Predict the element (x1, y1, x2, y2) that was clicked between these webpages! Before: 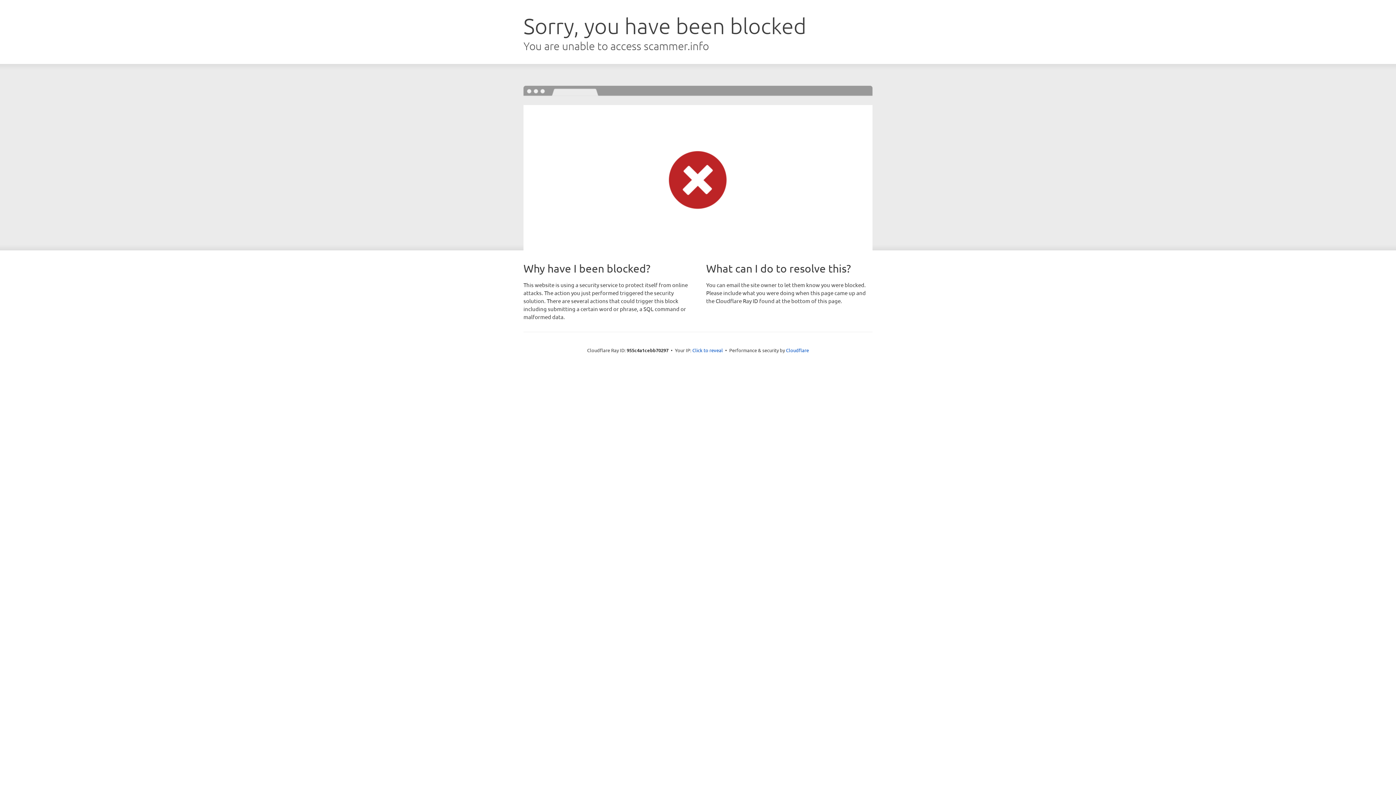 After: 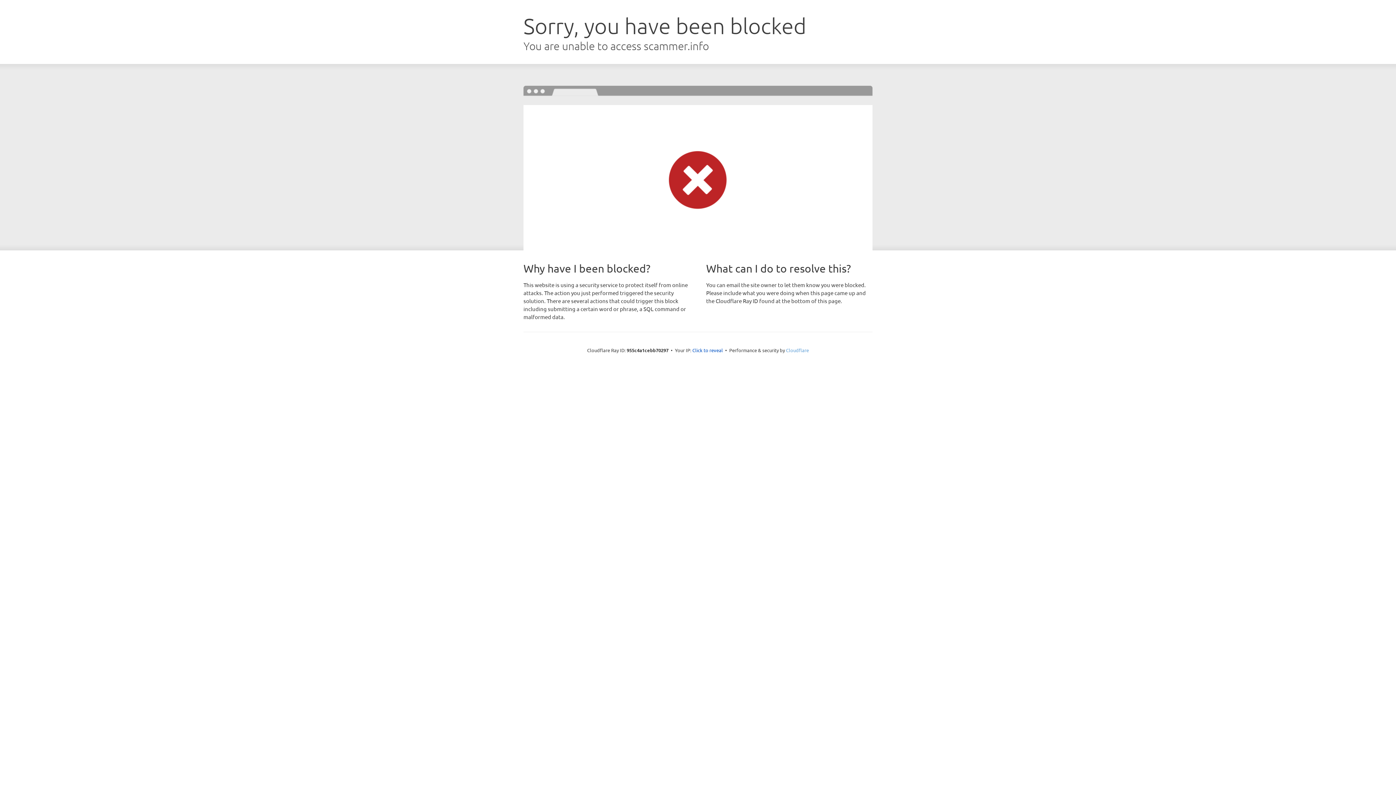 Action: label: Cloudflare bbox: (786, 347, 809, 353)